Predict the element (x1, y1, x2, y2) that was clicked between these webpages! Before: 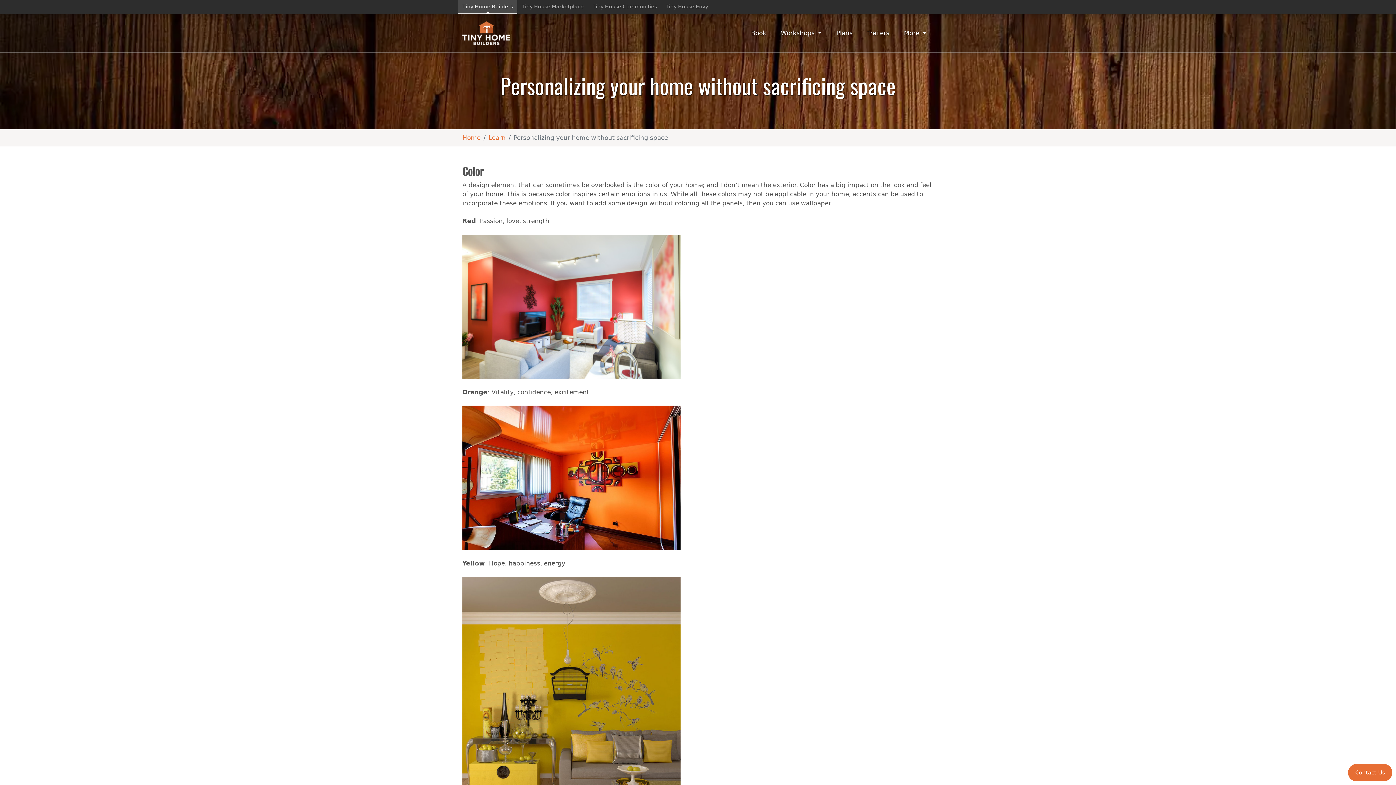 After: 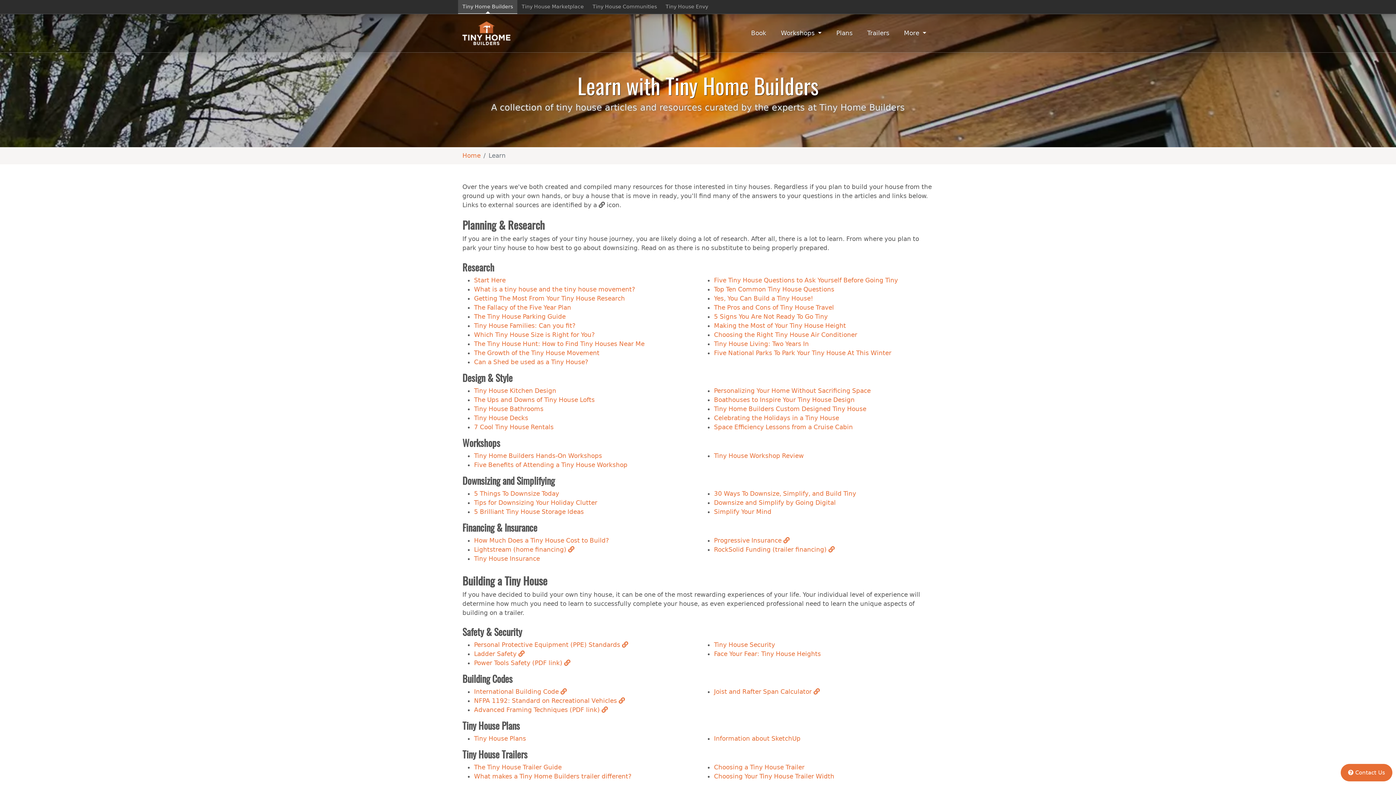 Action: bbox: (488, 134, 505, 141) label: Learn